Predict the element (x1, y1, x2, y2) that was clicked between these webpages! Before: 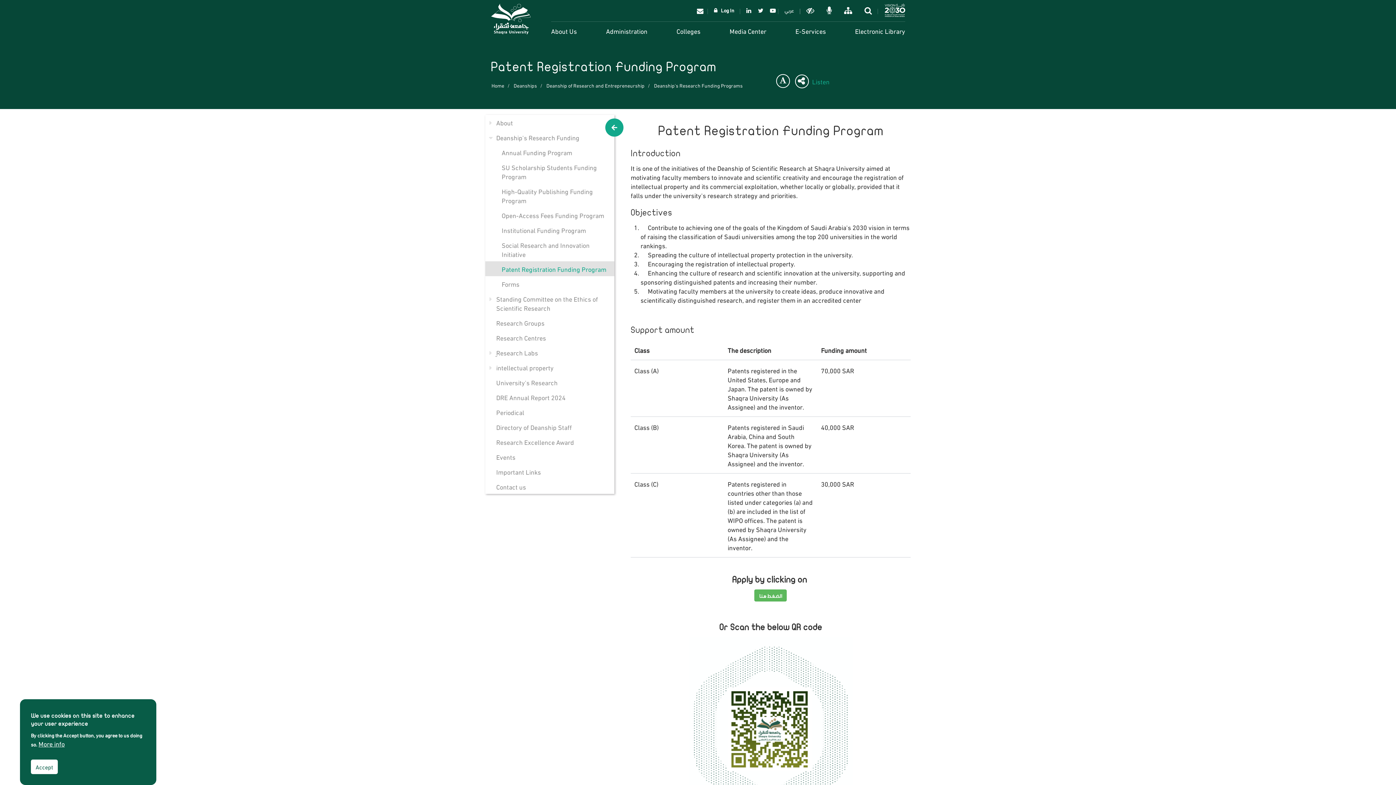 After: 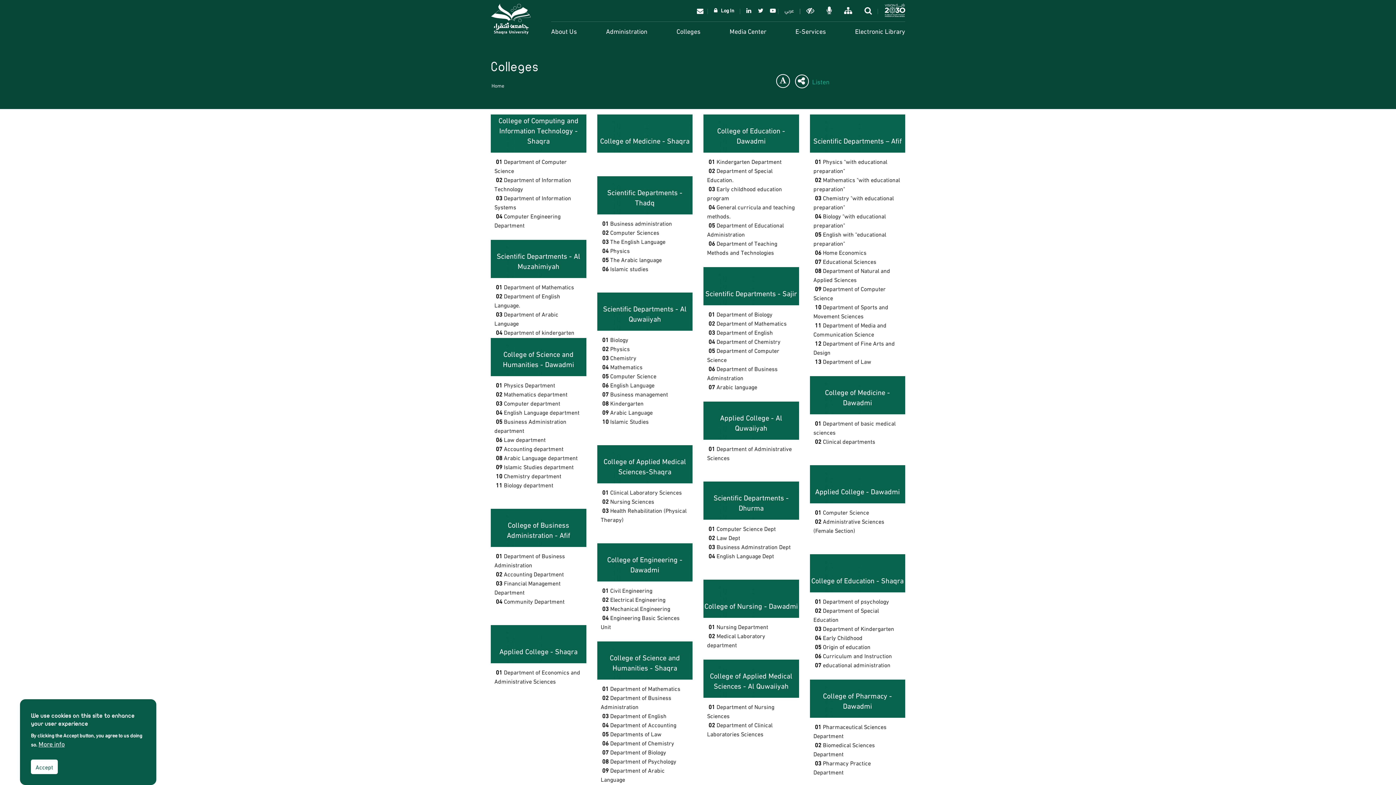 Action: bbox: (662, 21, 715, 40) label: Colleges